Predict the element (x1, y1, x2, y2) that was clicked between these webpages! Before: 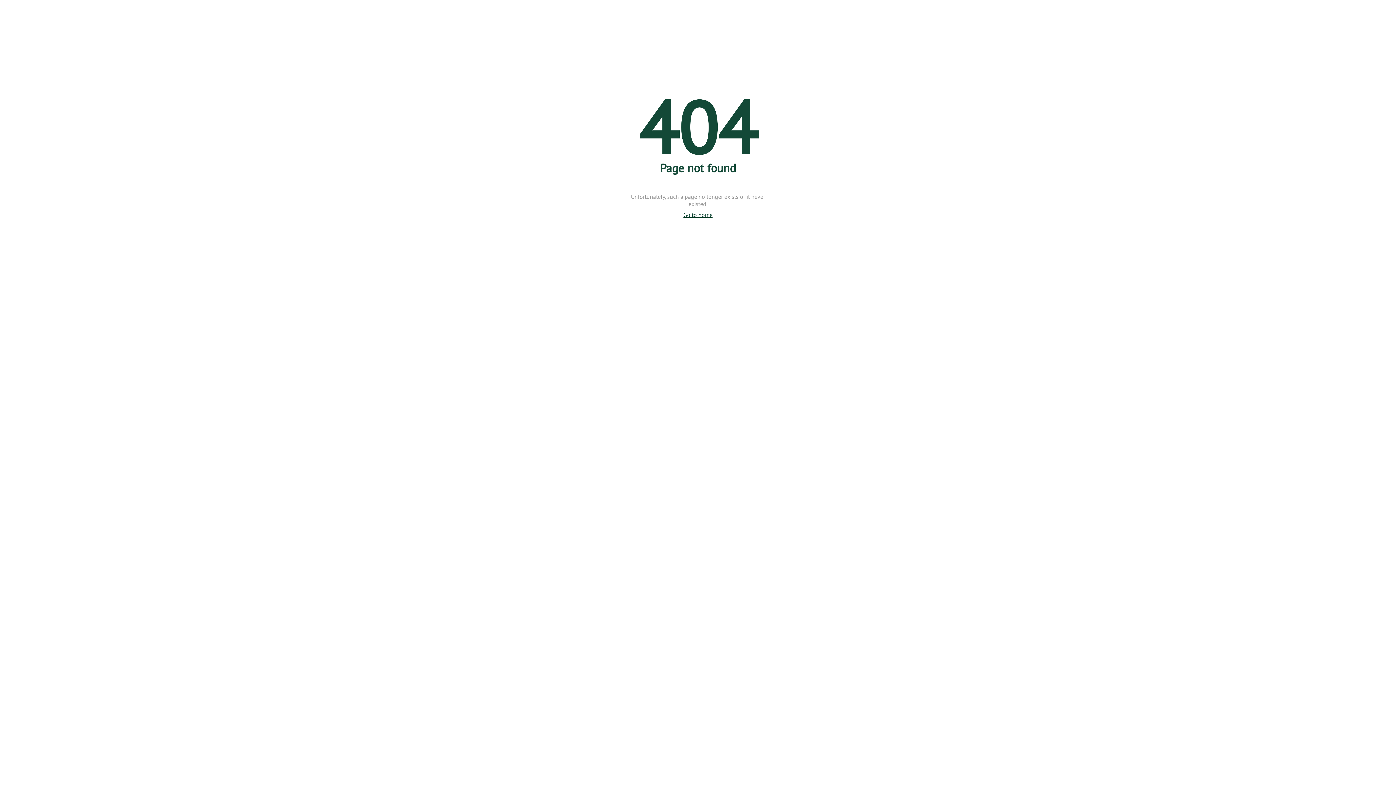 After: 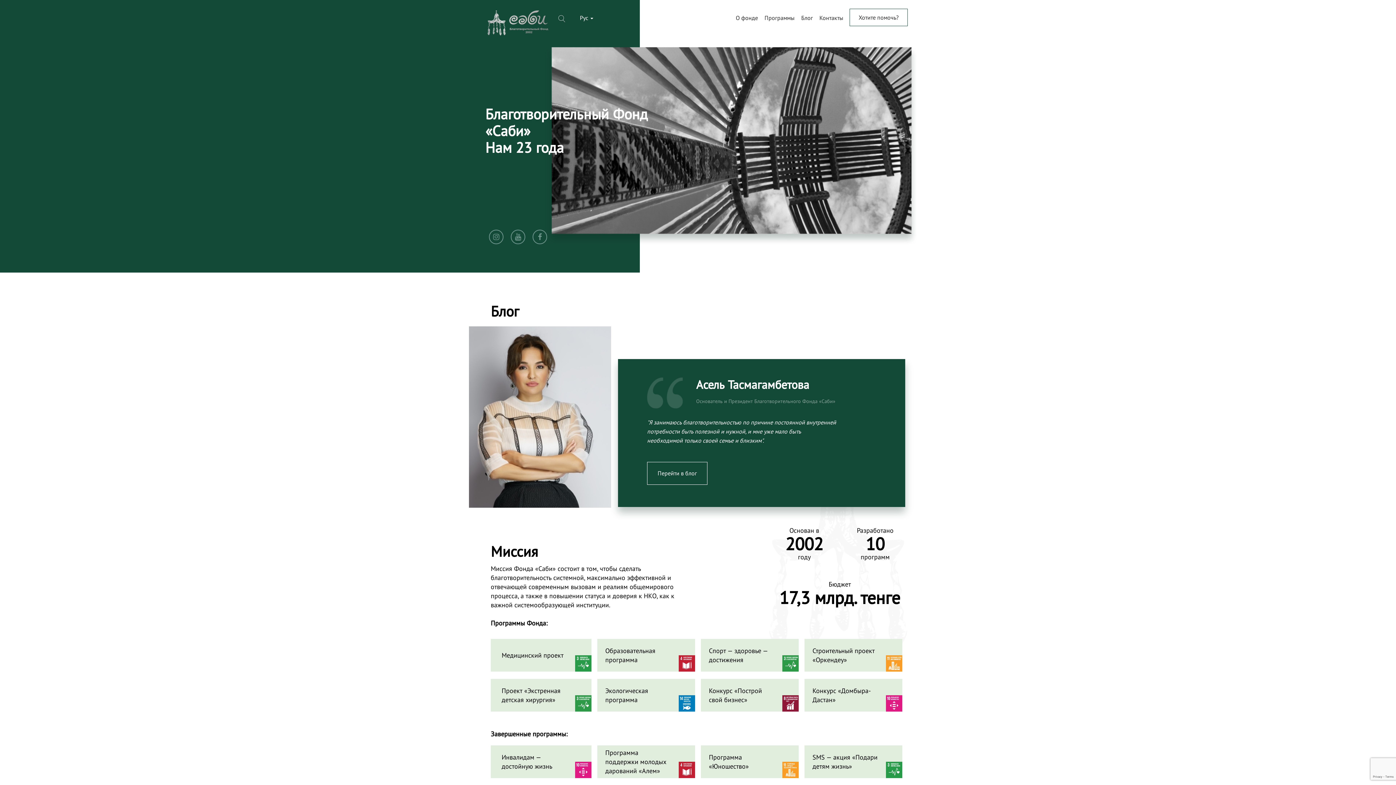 Action: bbox: (683, 211, 712, 218) label: Go to home